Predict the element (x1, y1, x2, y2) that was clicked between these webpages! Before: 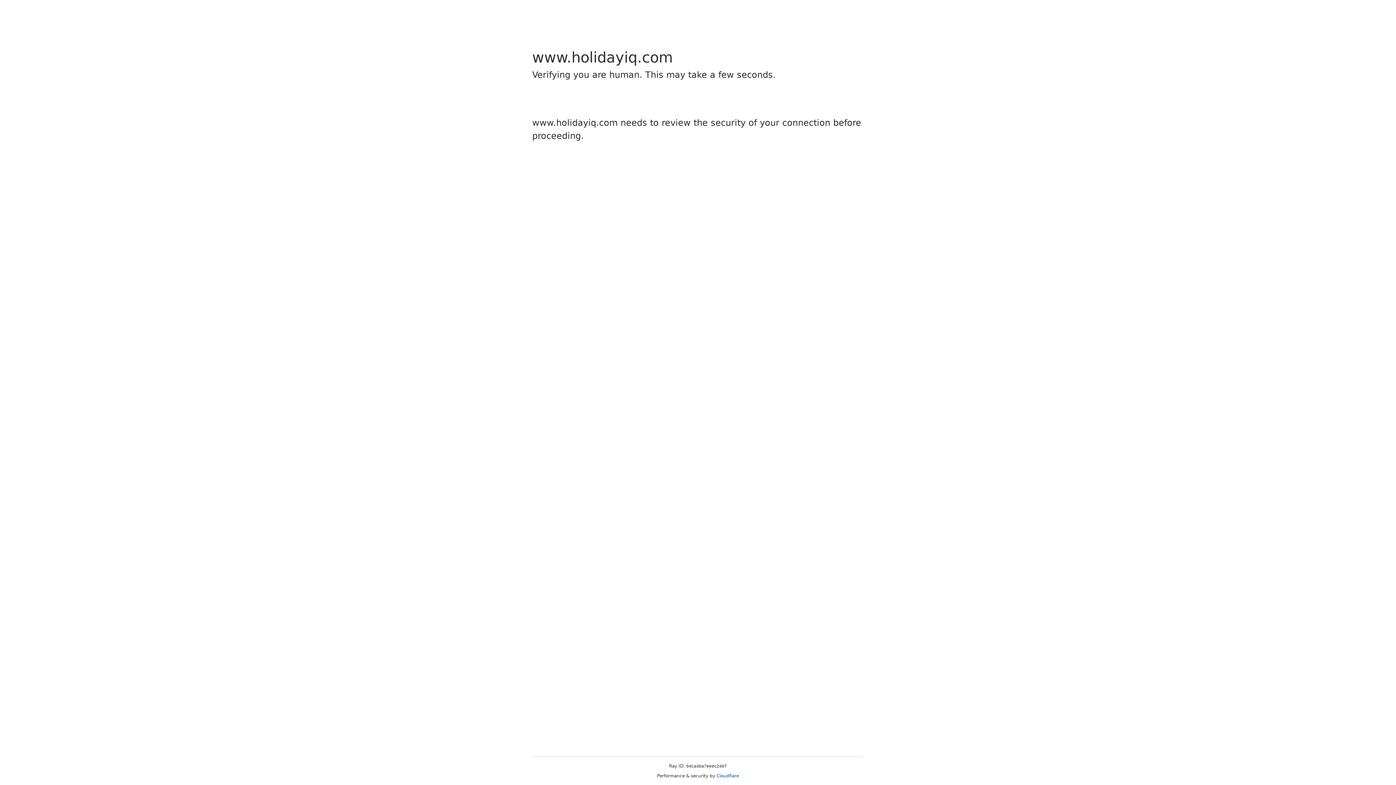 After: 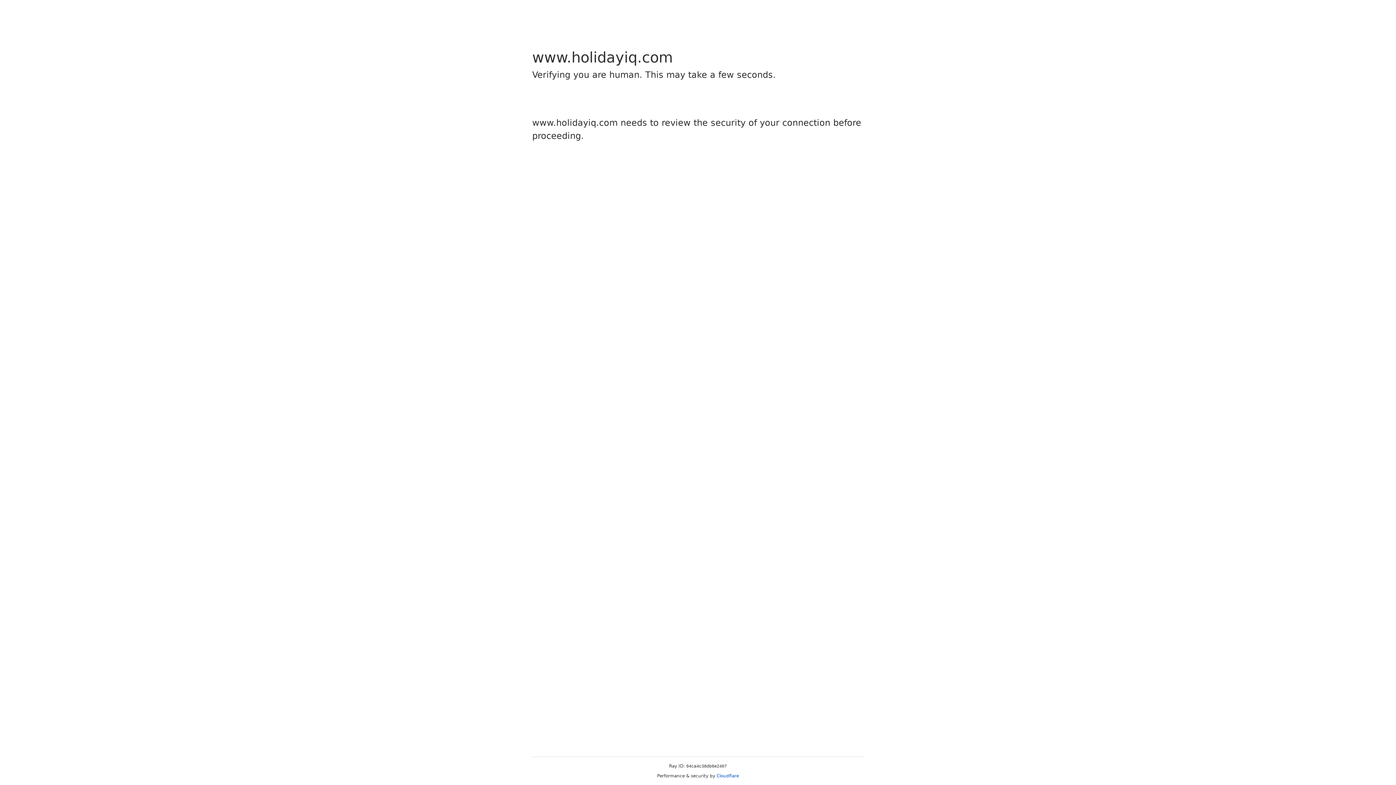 Action: bbox: (716, 773, 739, 778) label: Cloudflare